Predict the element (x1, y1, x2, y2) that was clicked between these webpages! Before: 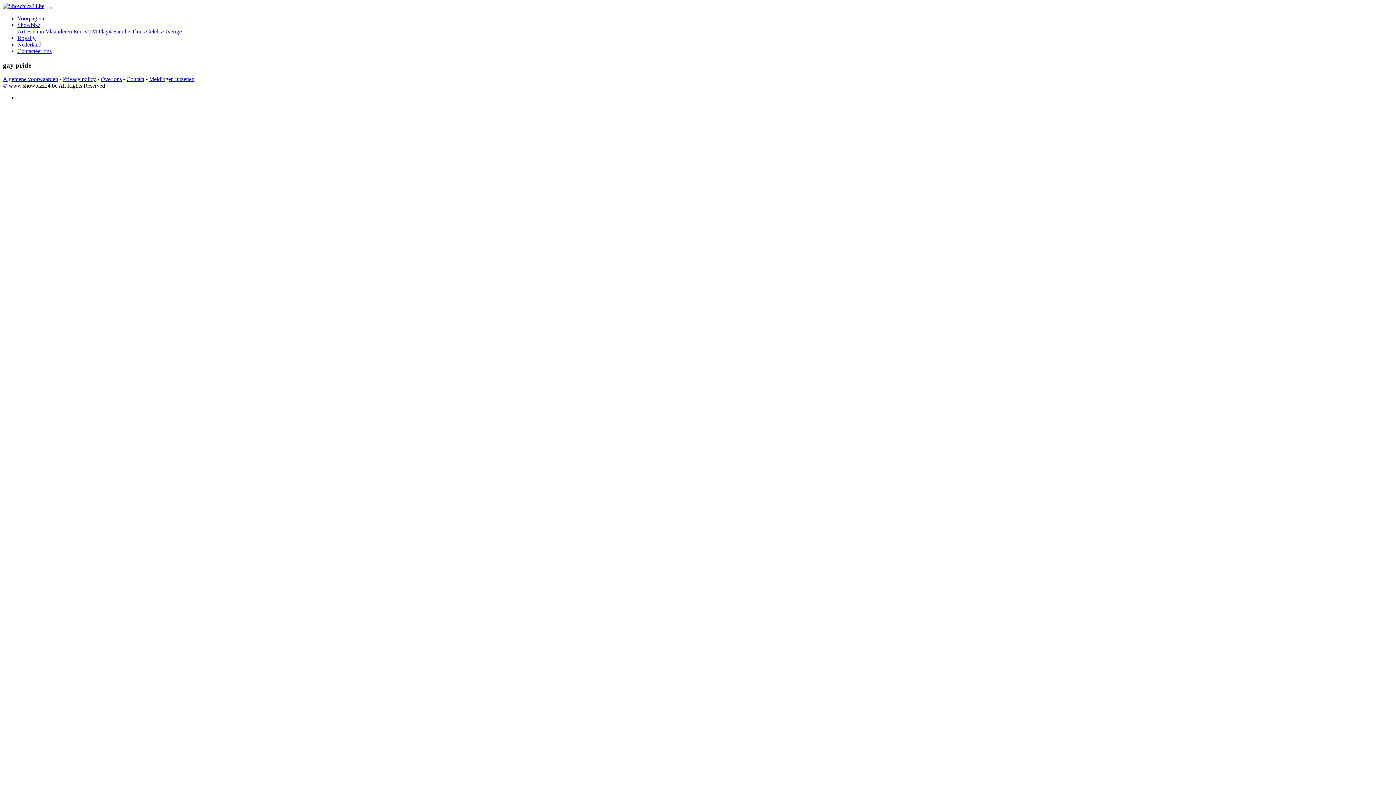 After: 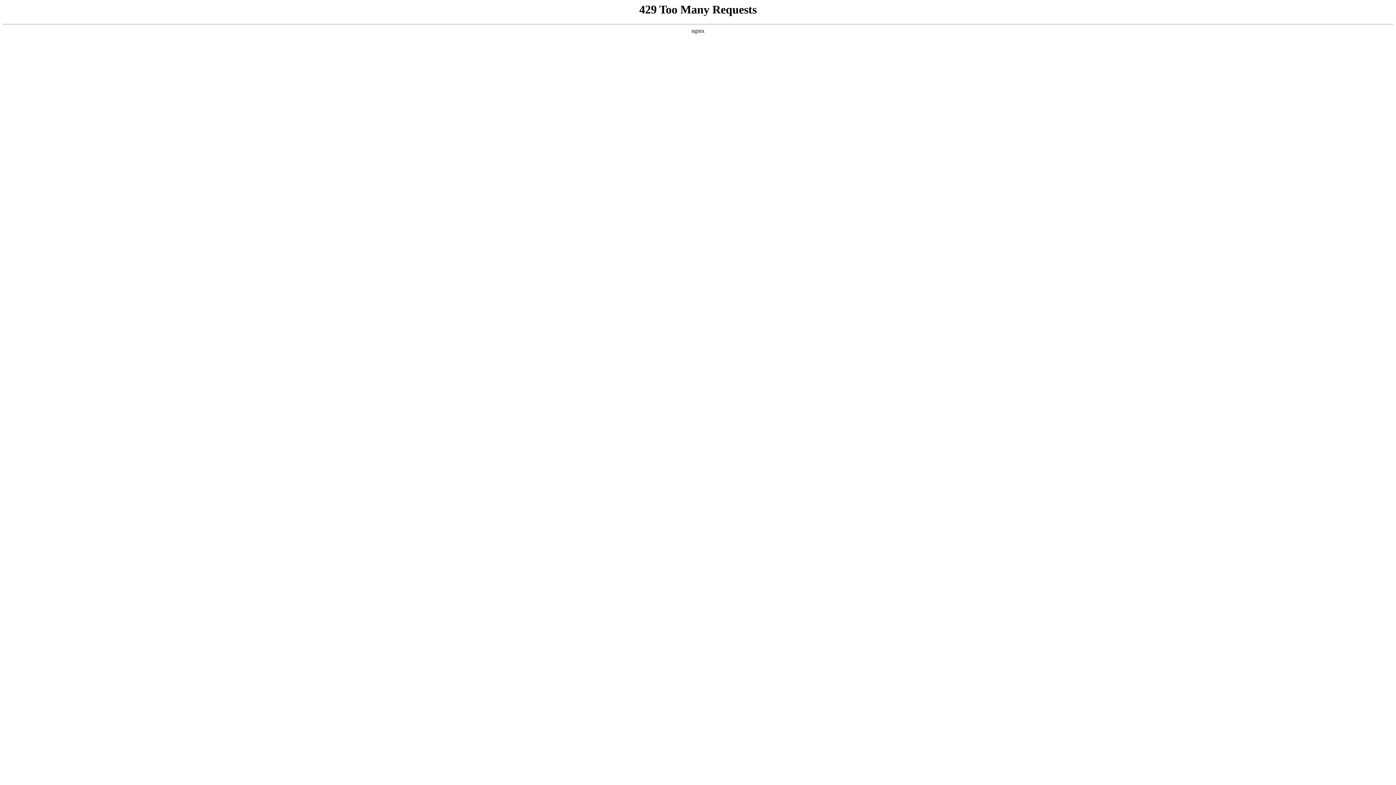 Action: label: Celebs bbox: (146, 28, 161, 34)